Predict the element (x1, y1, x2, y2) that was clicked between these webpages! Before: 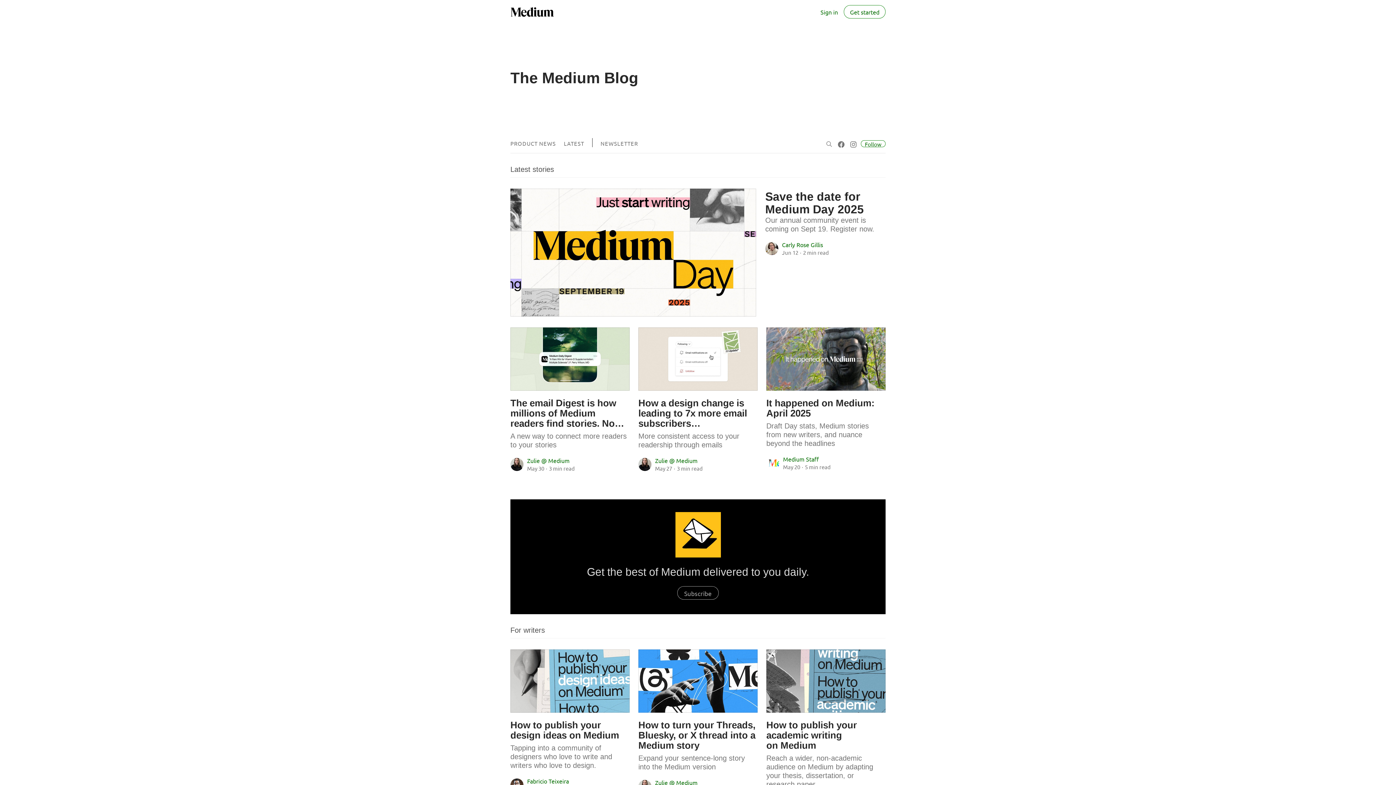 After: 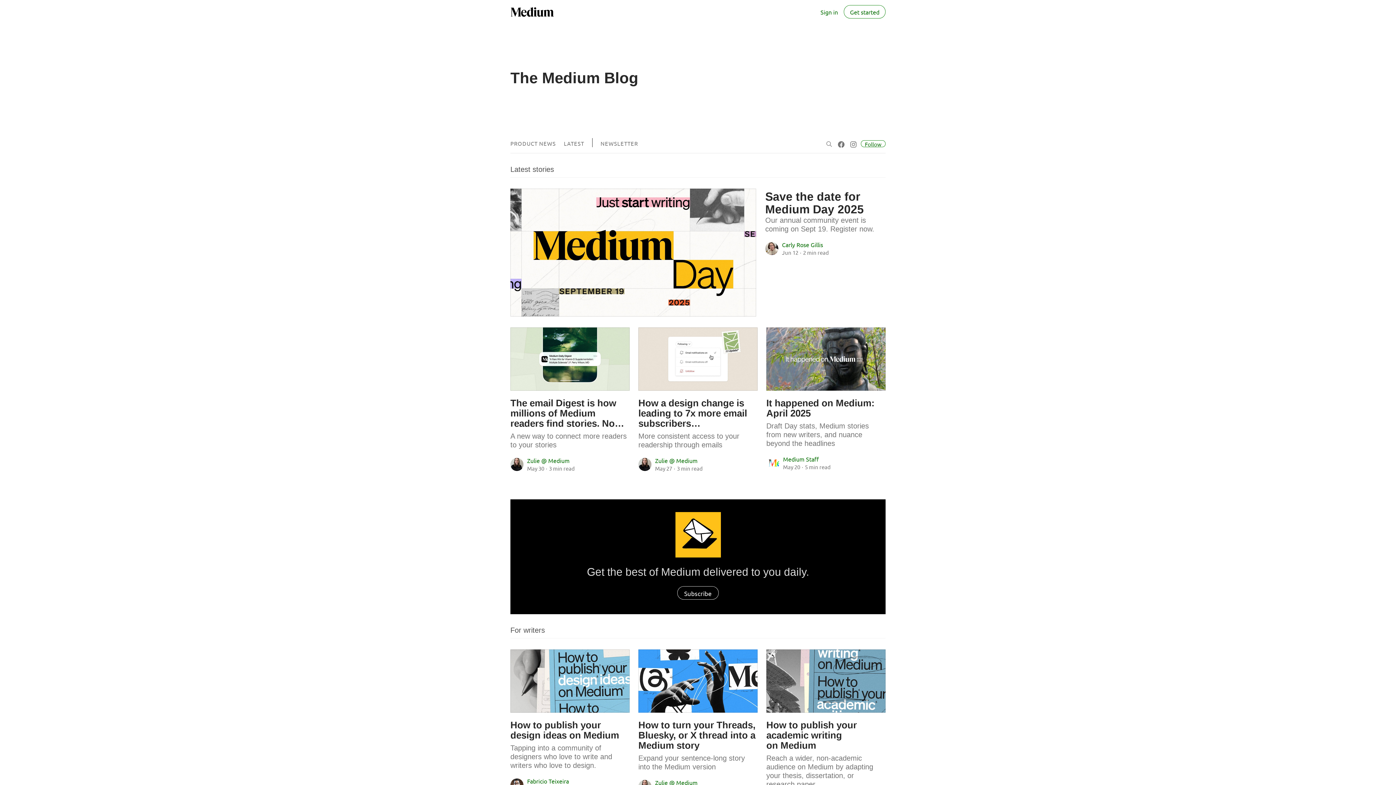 Action: label: Subscribe bbox: (677, 586, 718, 600)